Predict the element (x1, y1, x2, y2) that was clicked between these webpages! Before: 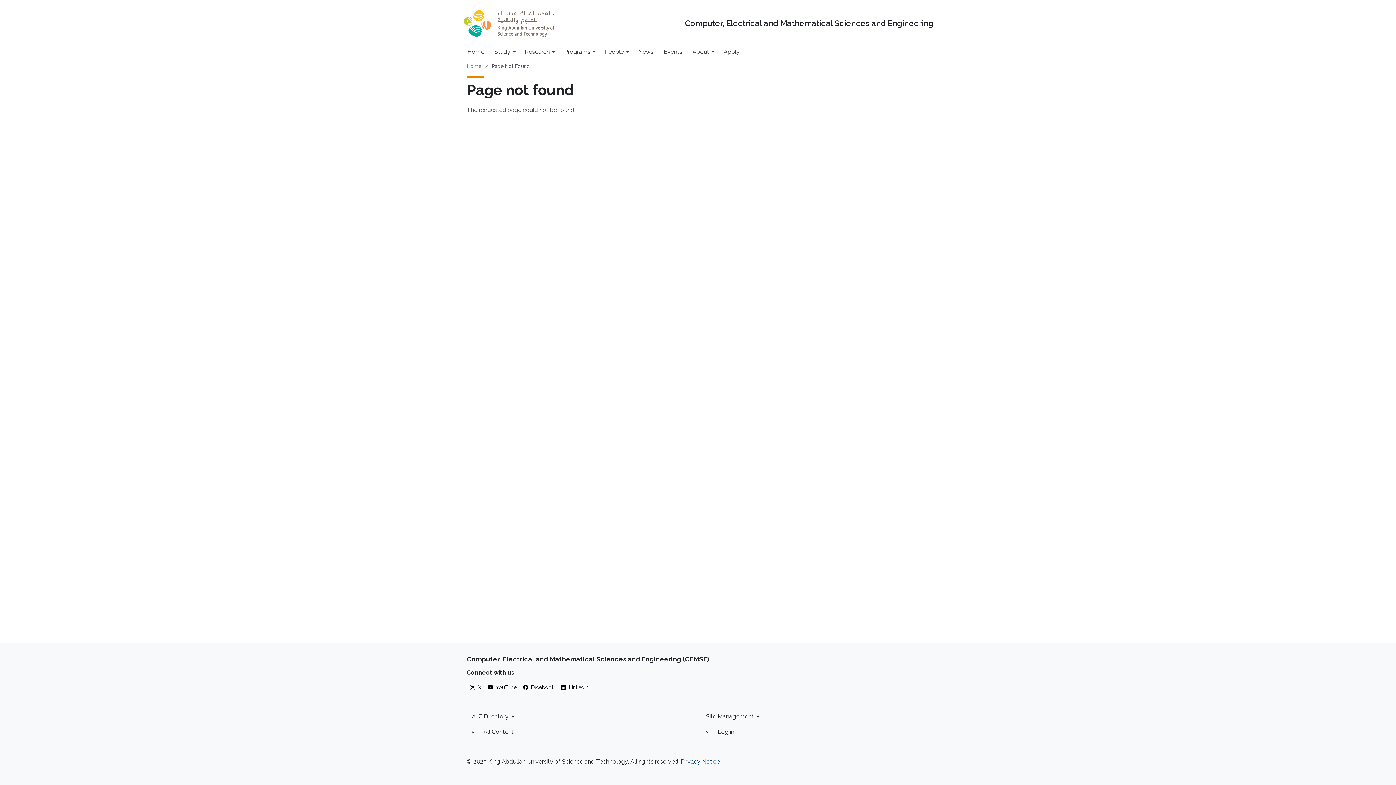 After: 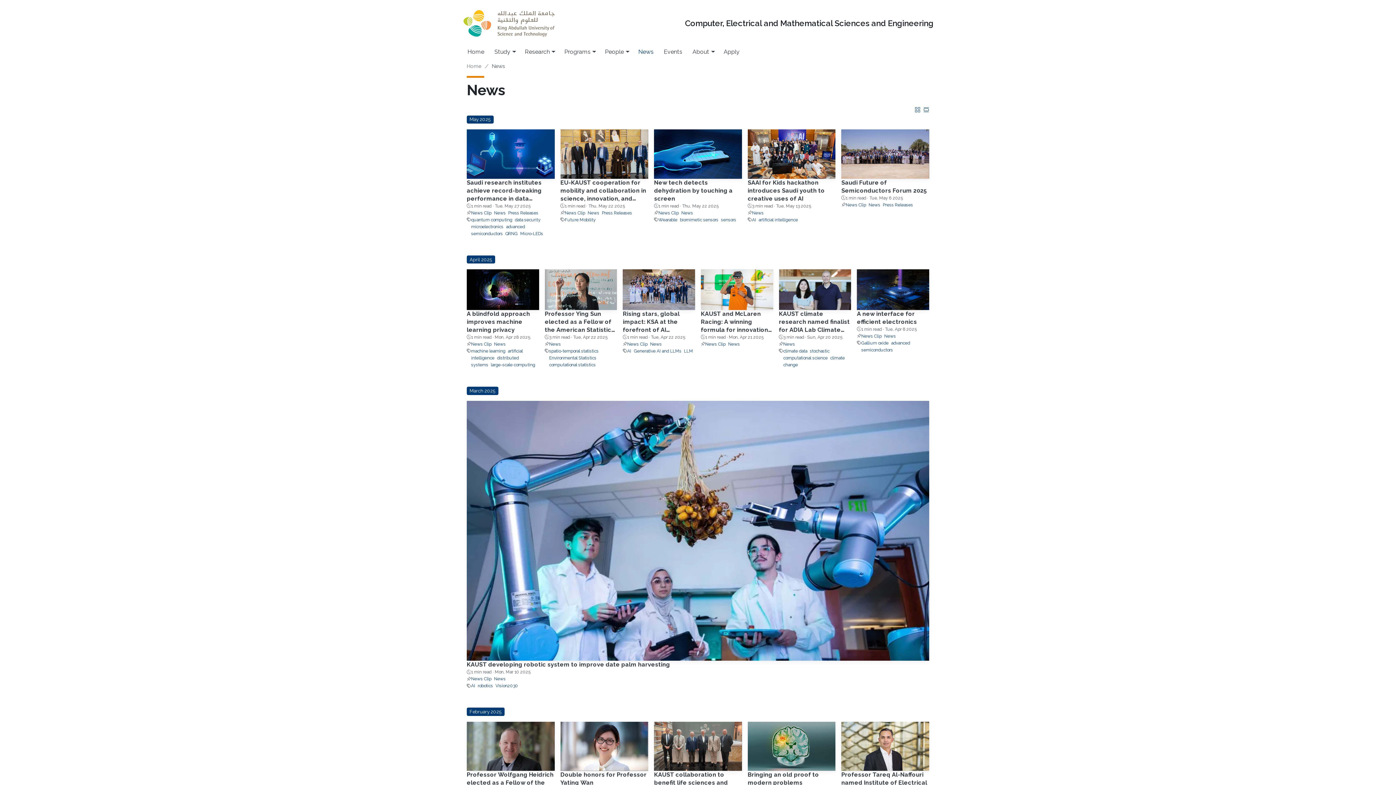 Action: bbox: (633, 44, 658, 59) label: News